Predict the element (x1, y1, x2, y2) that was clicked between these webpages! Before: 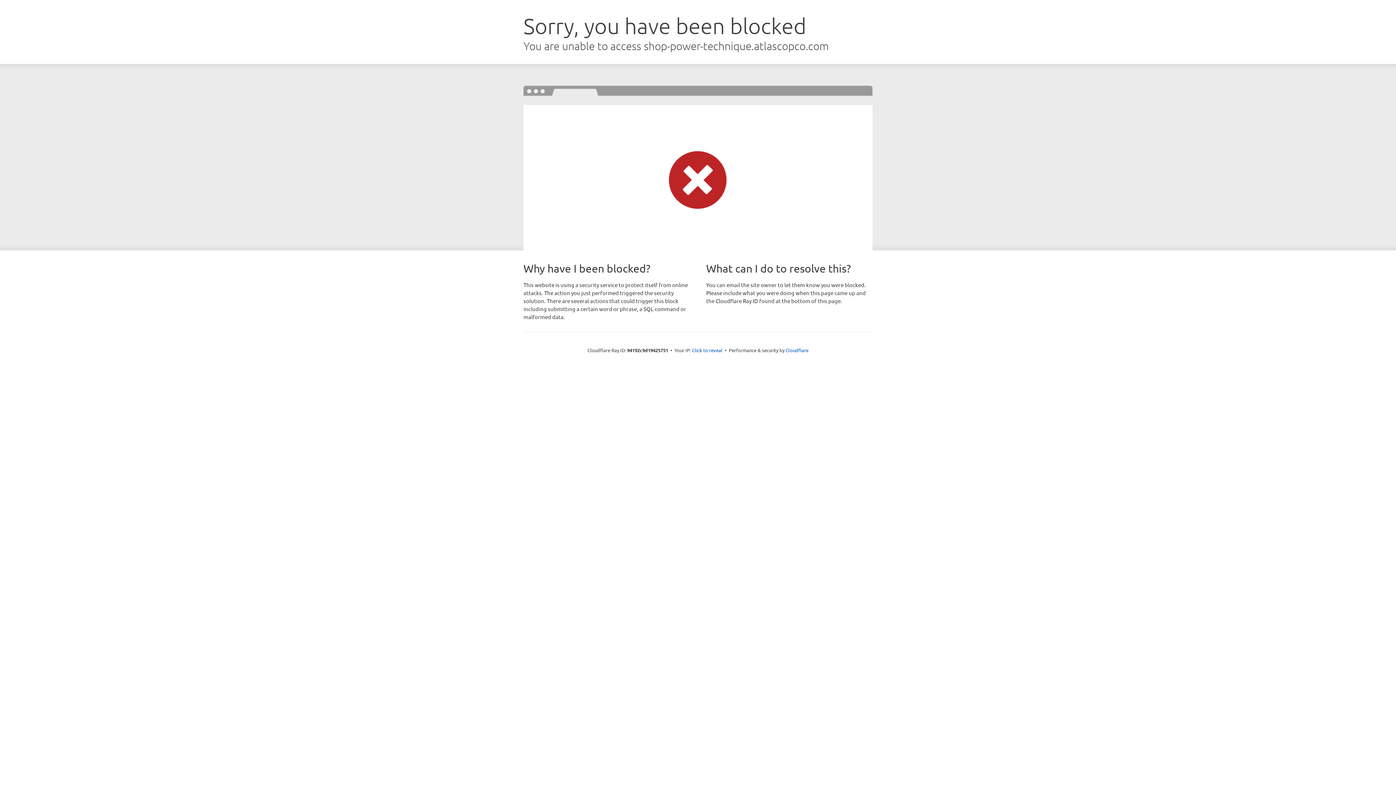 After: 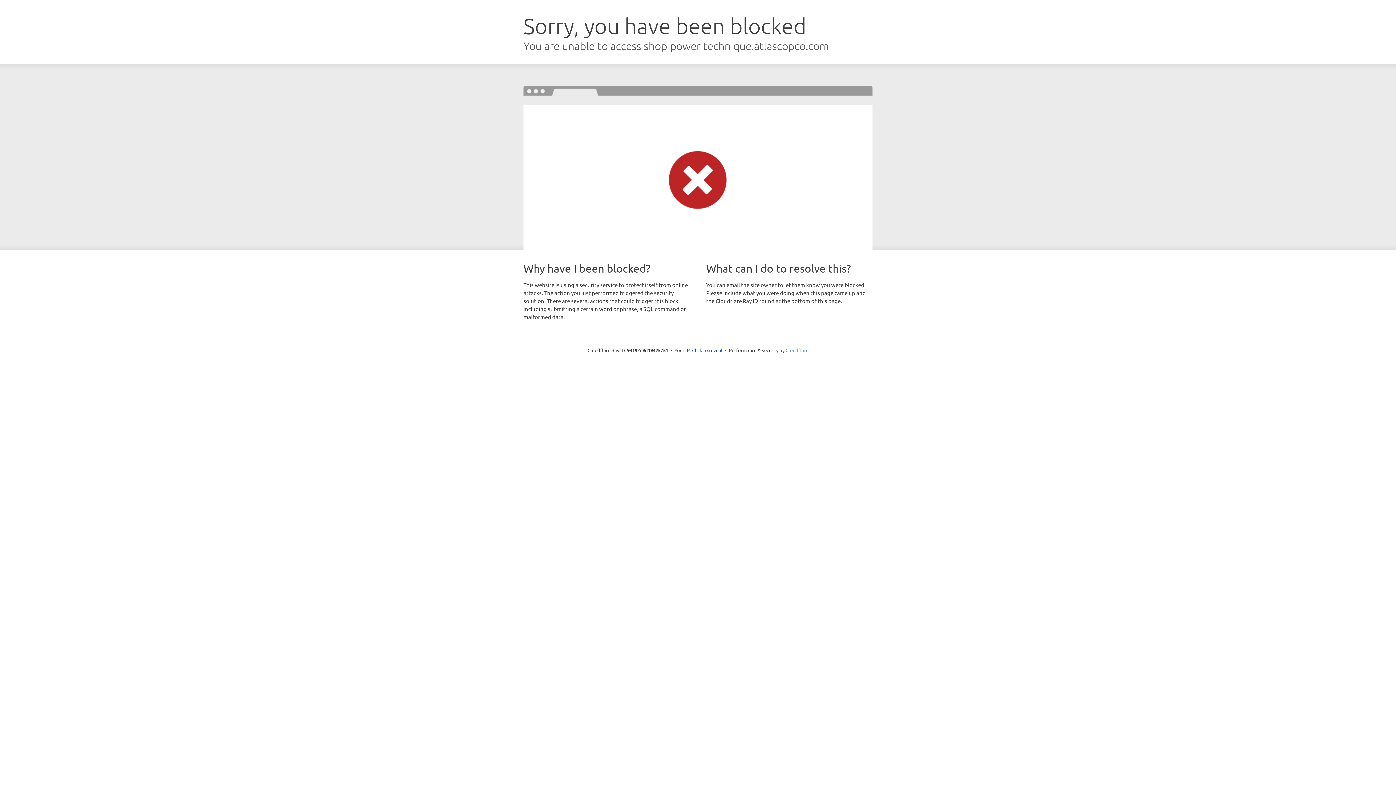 Action: bbox: (785, 347, 808, 353) label: Cloudflare